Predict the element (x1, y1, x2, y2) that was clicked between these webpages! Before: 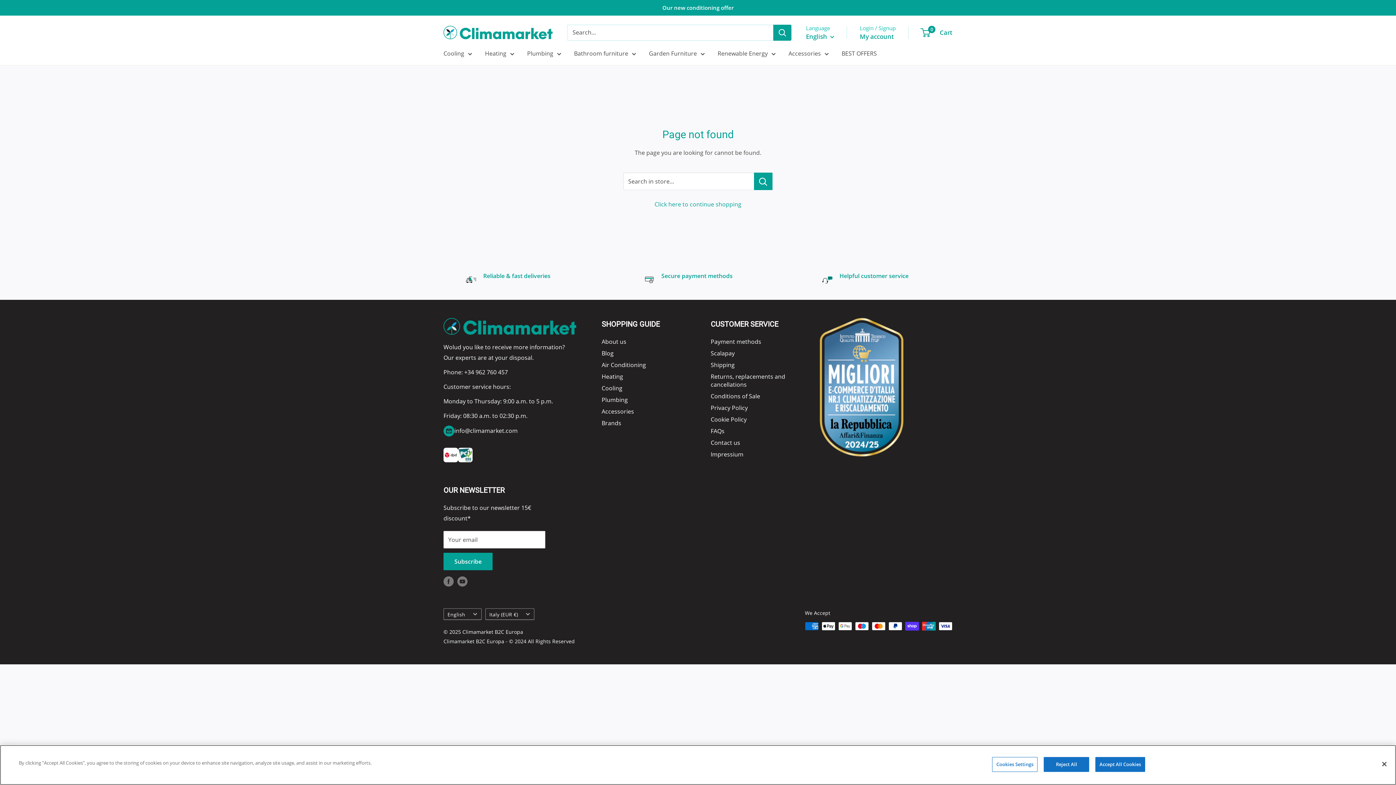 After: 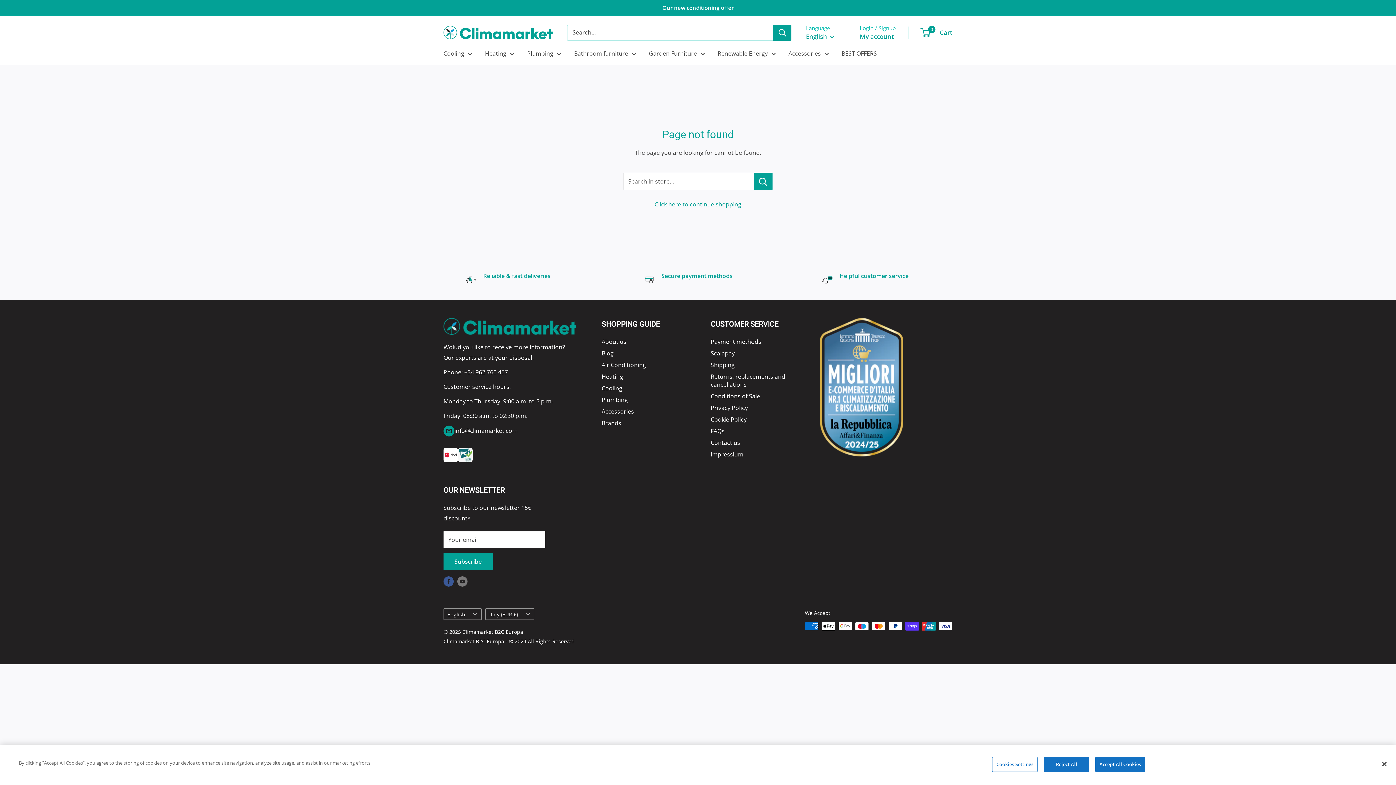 Action: label: Follow us on Facebook bbox: (443, 576, 453, 586)